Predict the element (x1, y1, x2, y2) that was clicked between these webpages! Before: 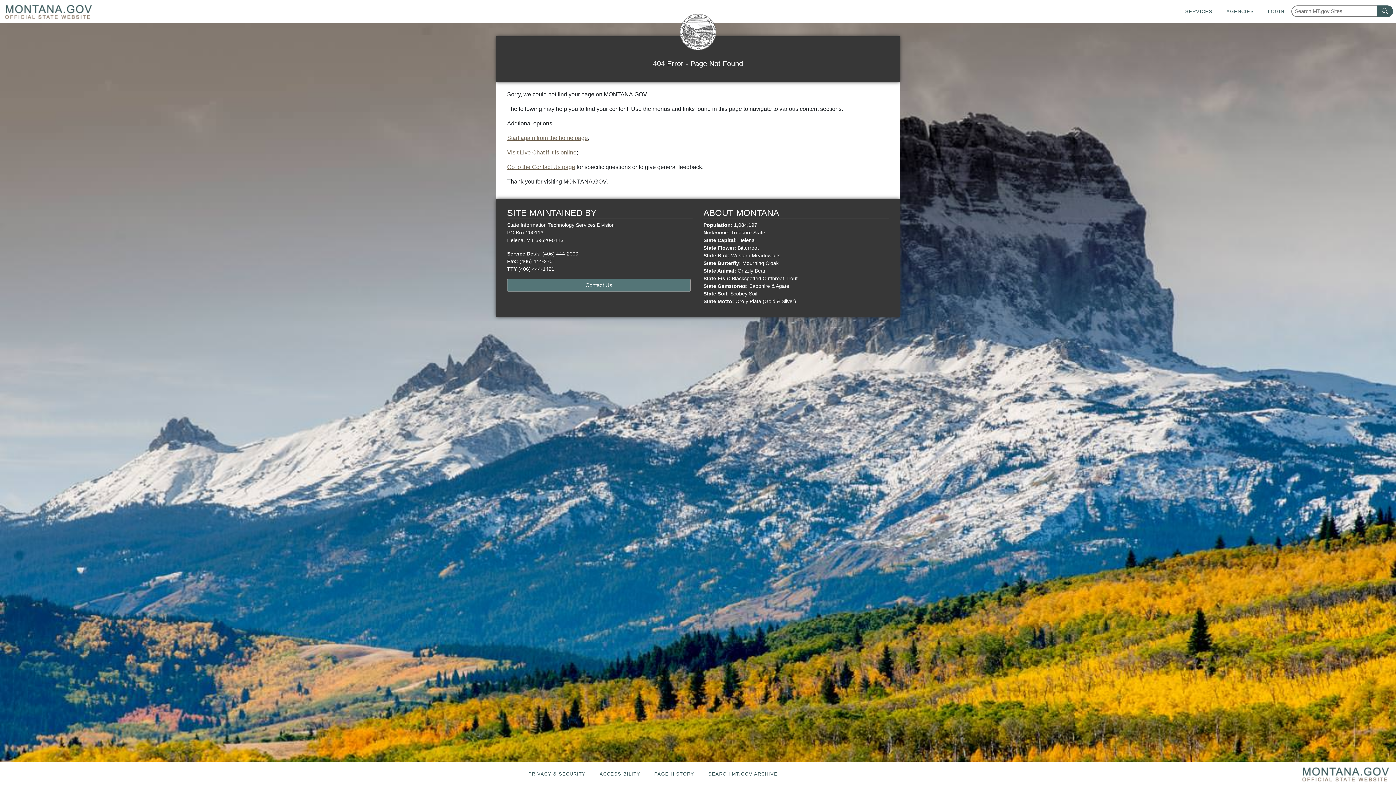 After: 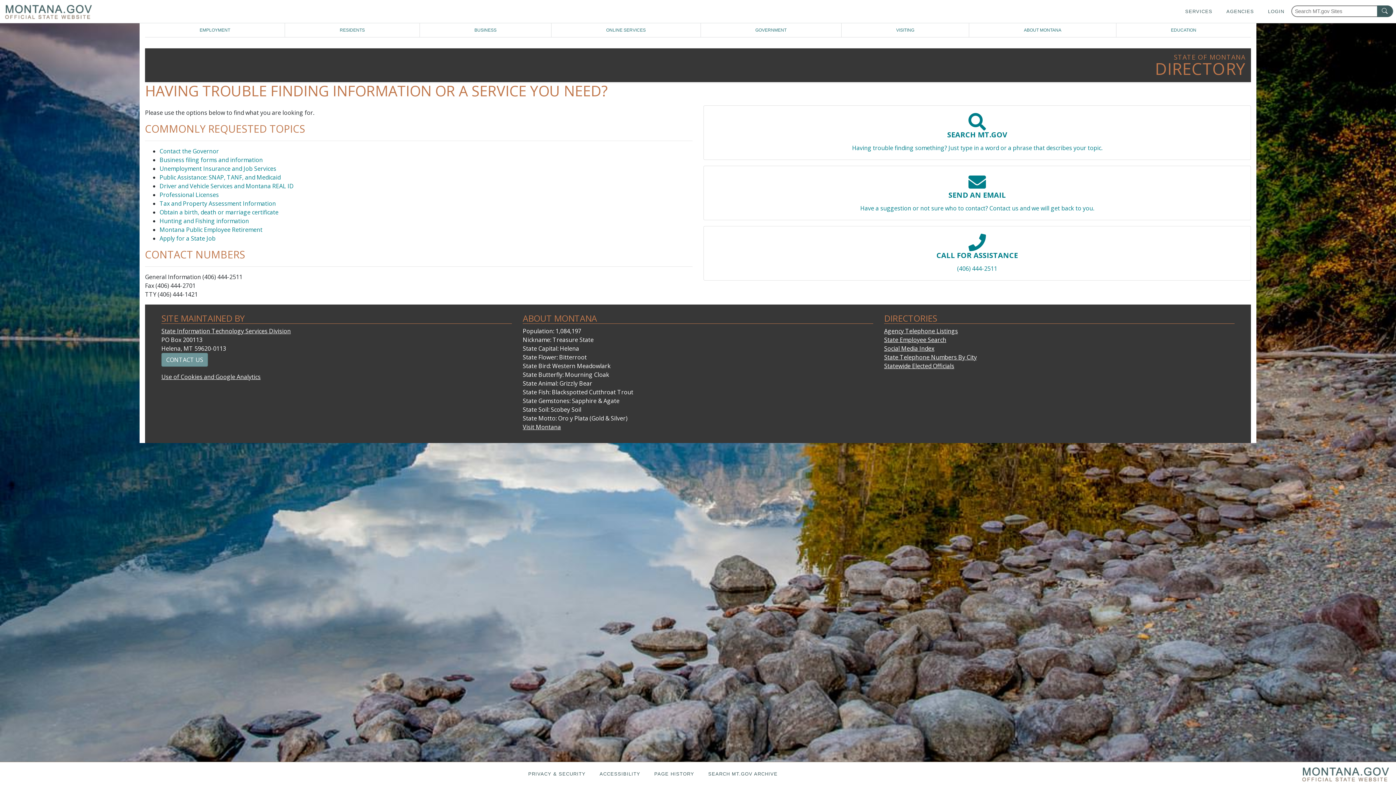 Action: bbox: (507, 164, 575, 170) label: Go to the Contact Us page